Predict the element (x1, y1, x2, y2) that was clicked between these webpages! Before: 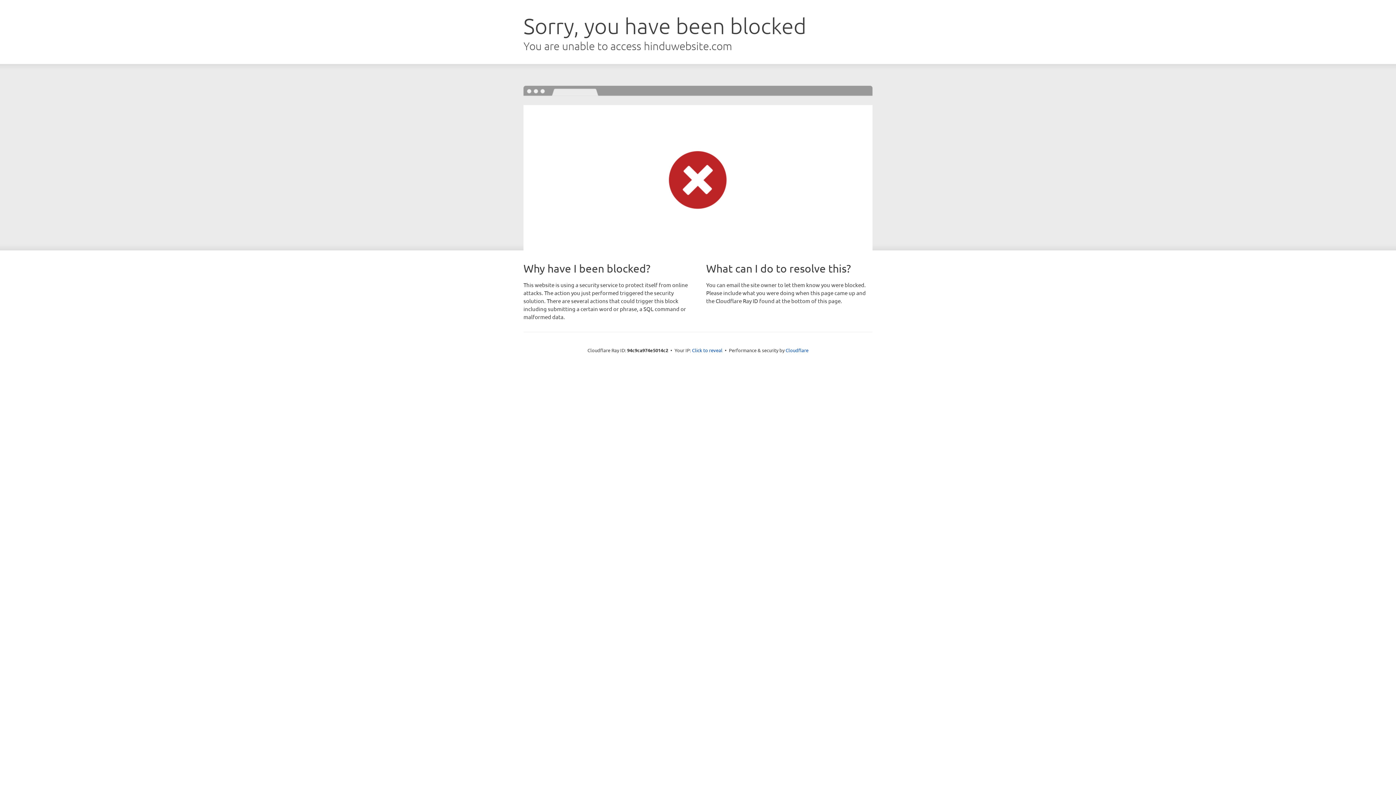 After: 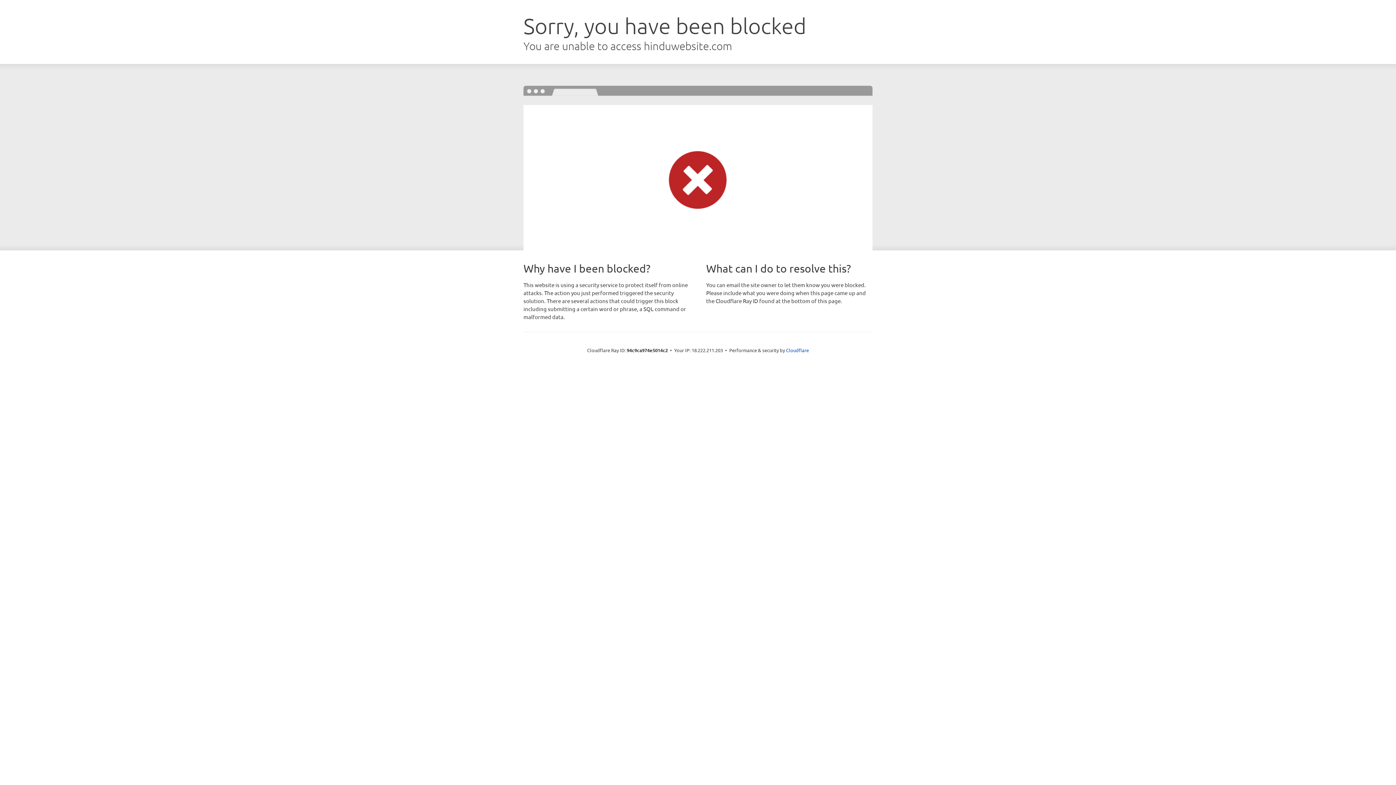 Action: label: Click to reveal bbox: (692, 346, 722, 353)